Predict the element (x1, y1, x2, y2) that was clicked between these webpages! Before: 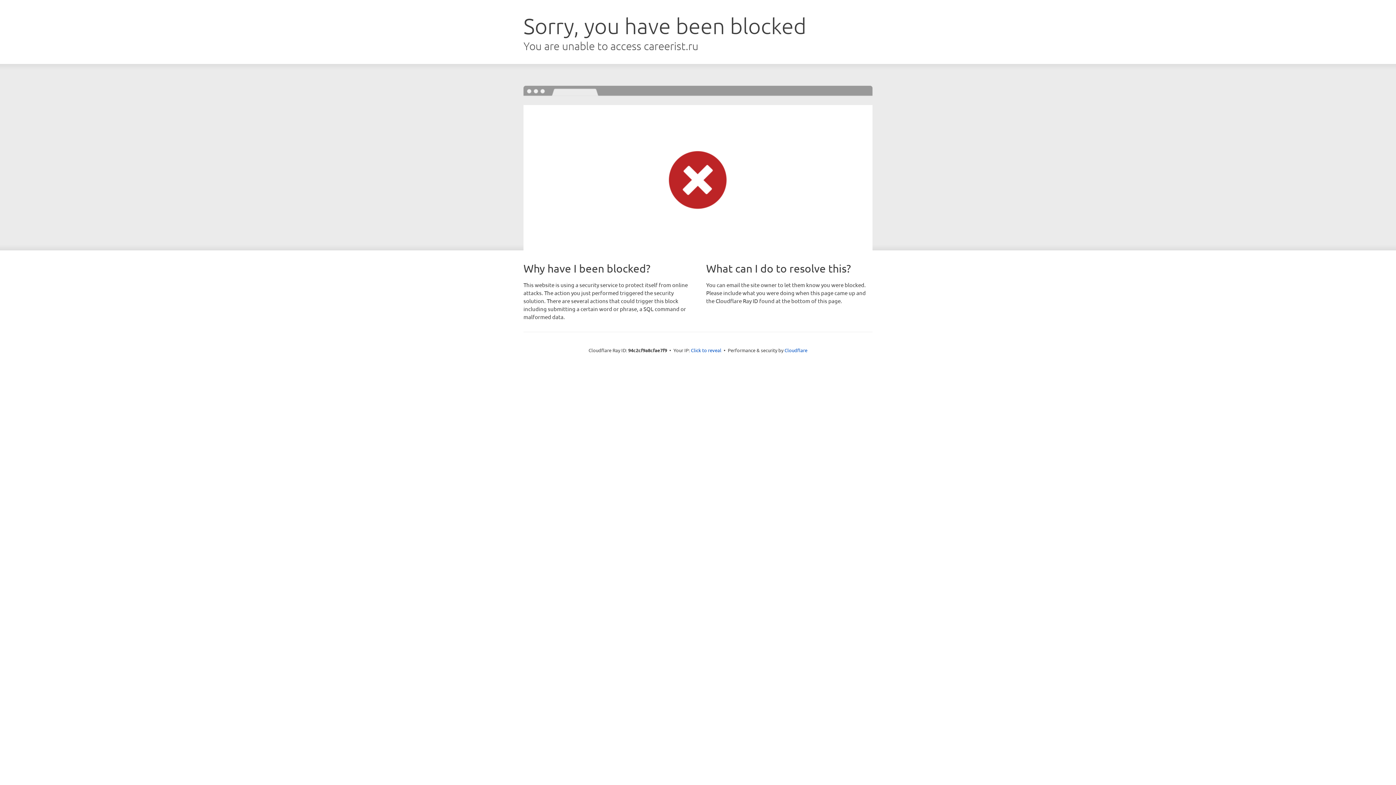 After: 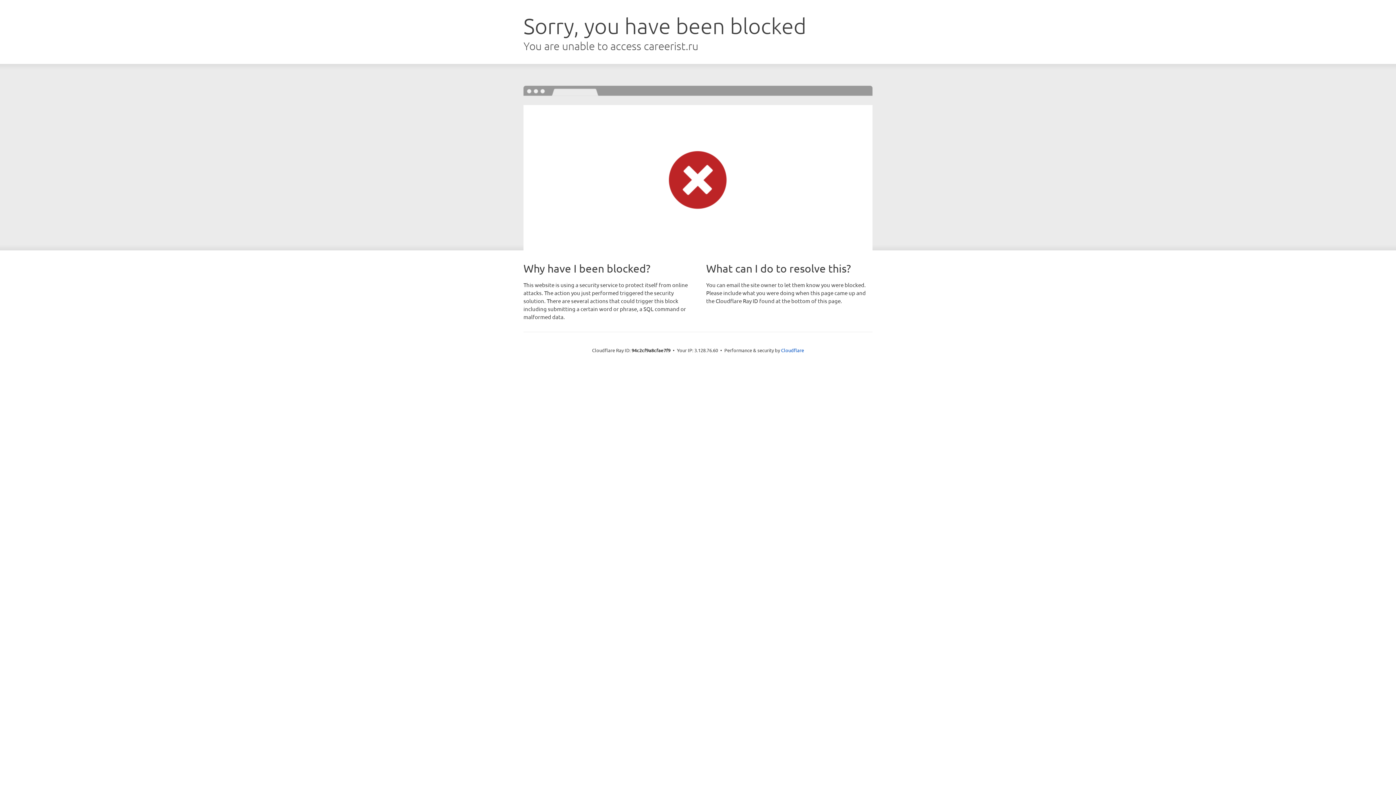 Action: bbox: (691, 346, 721, 353) label: Click to reveal